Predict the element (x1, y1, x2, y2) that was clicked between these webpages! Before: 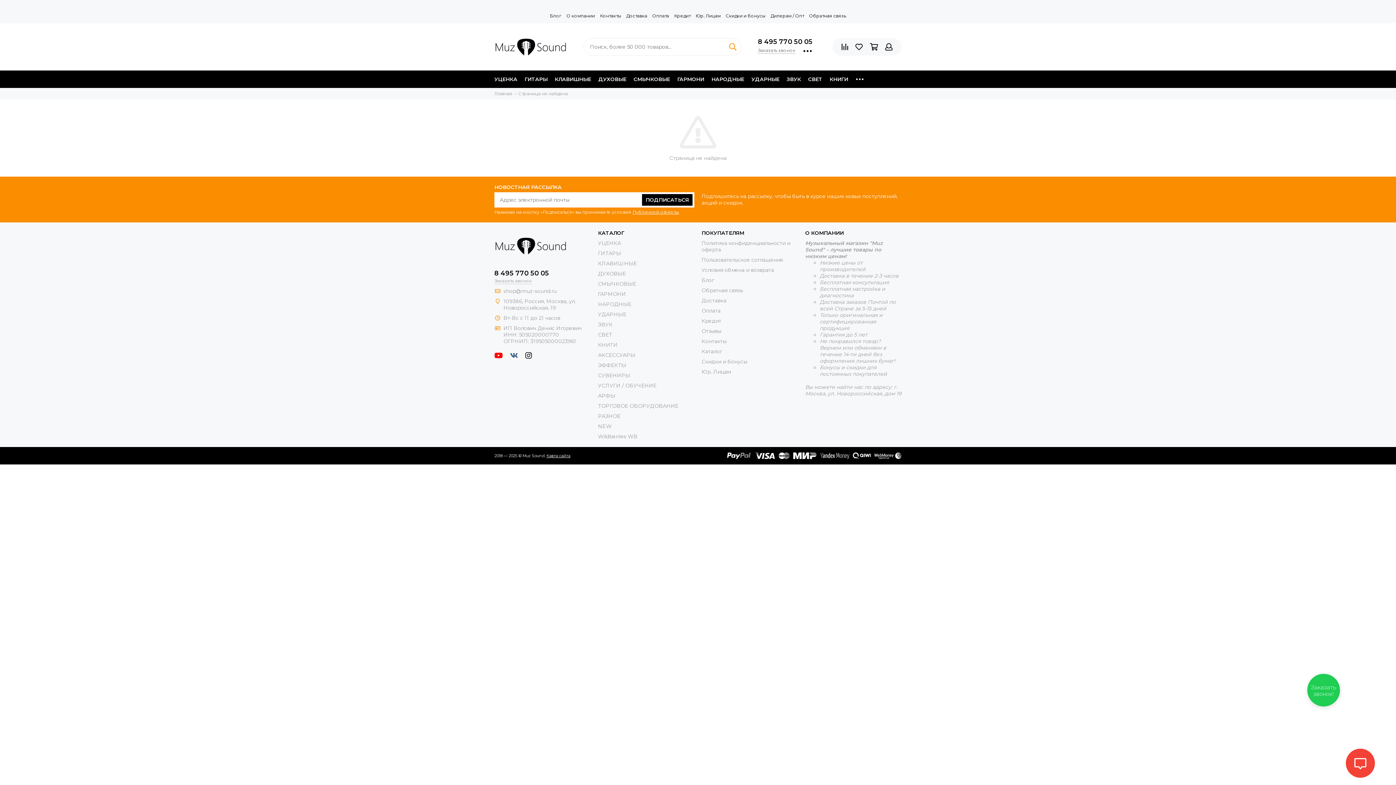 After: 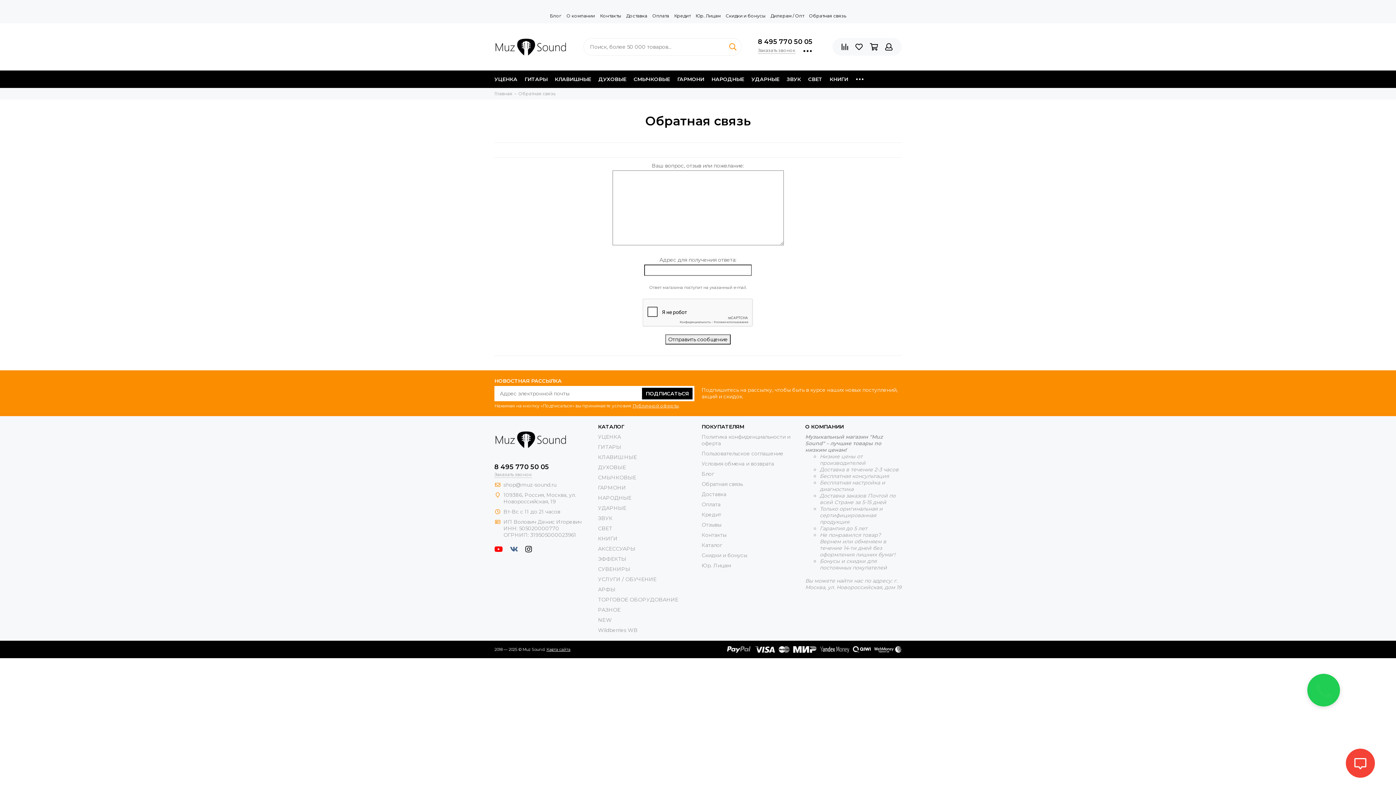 Action: label: Обратная связь bbox: (809, 13, 846, 18)